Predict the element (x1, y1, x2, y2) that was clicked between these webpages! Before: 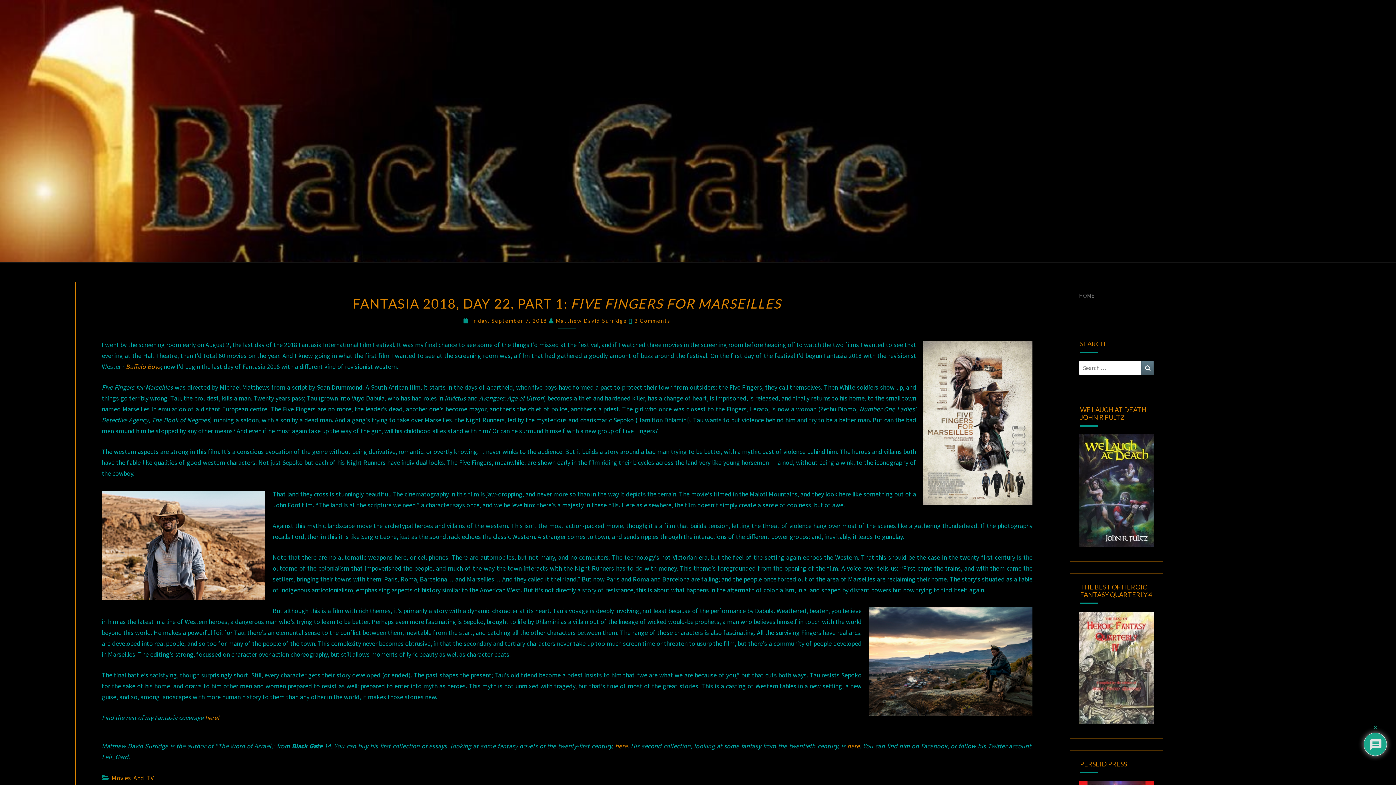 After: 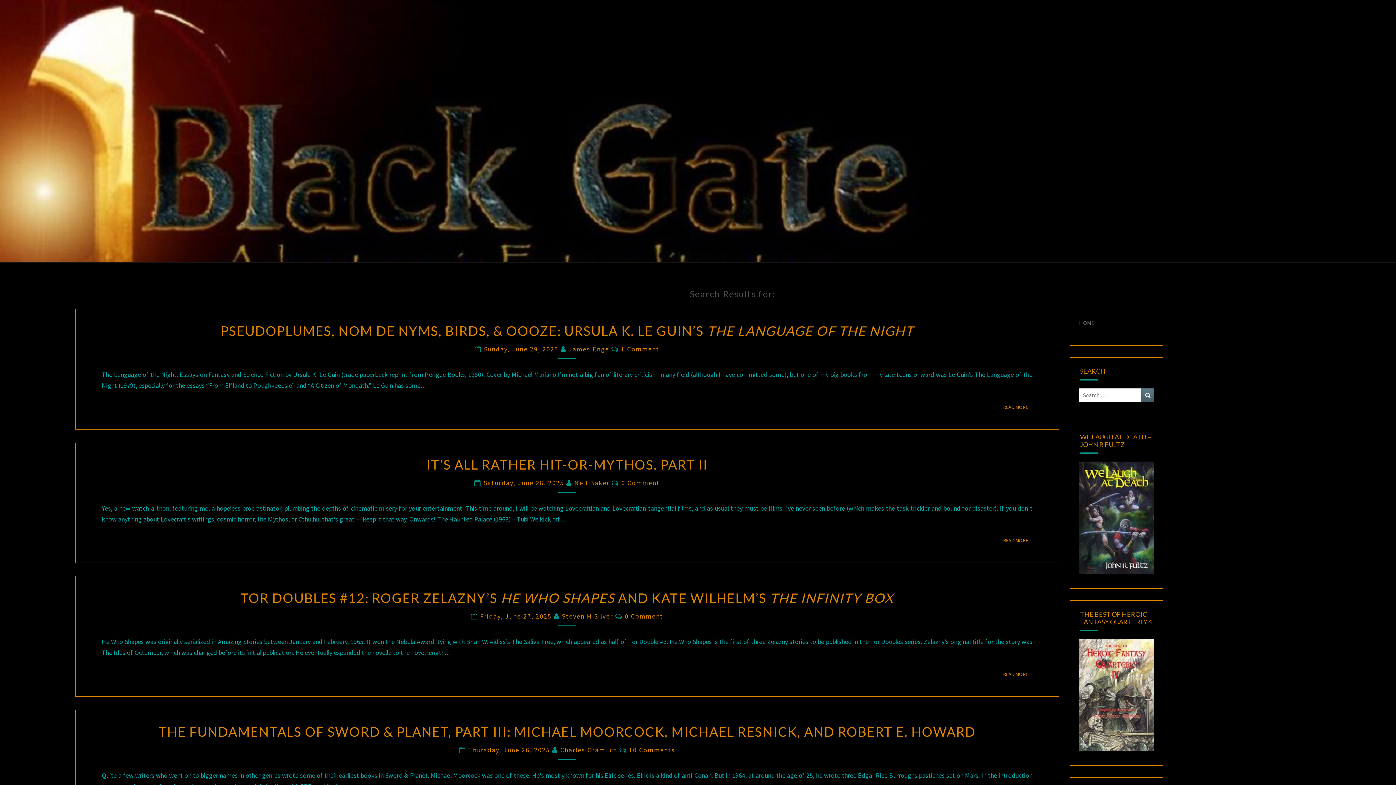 Action: bbox: (1141, 361, 1154, 375) label: Search